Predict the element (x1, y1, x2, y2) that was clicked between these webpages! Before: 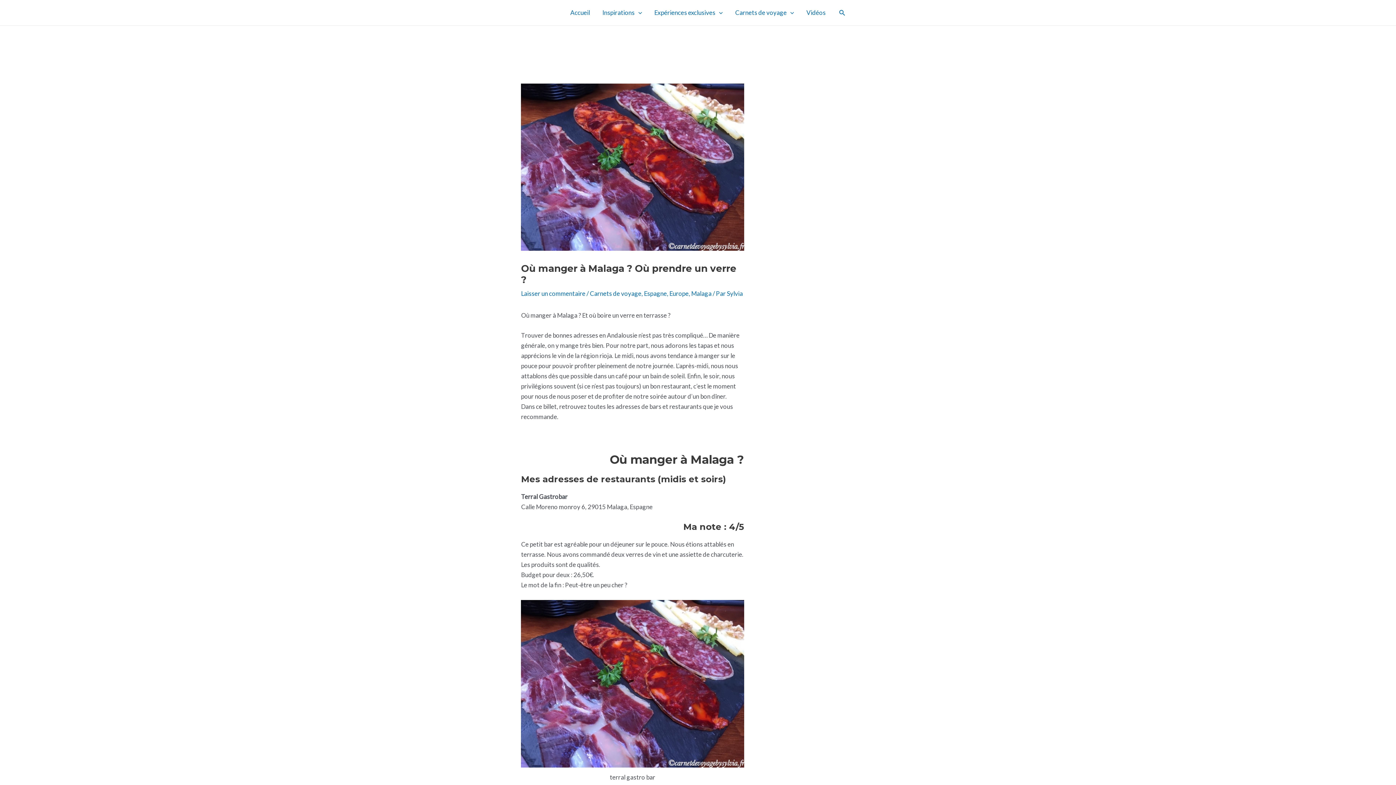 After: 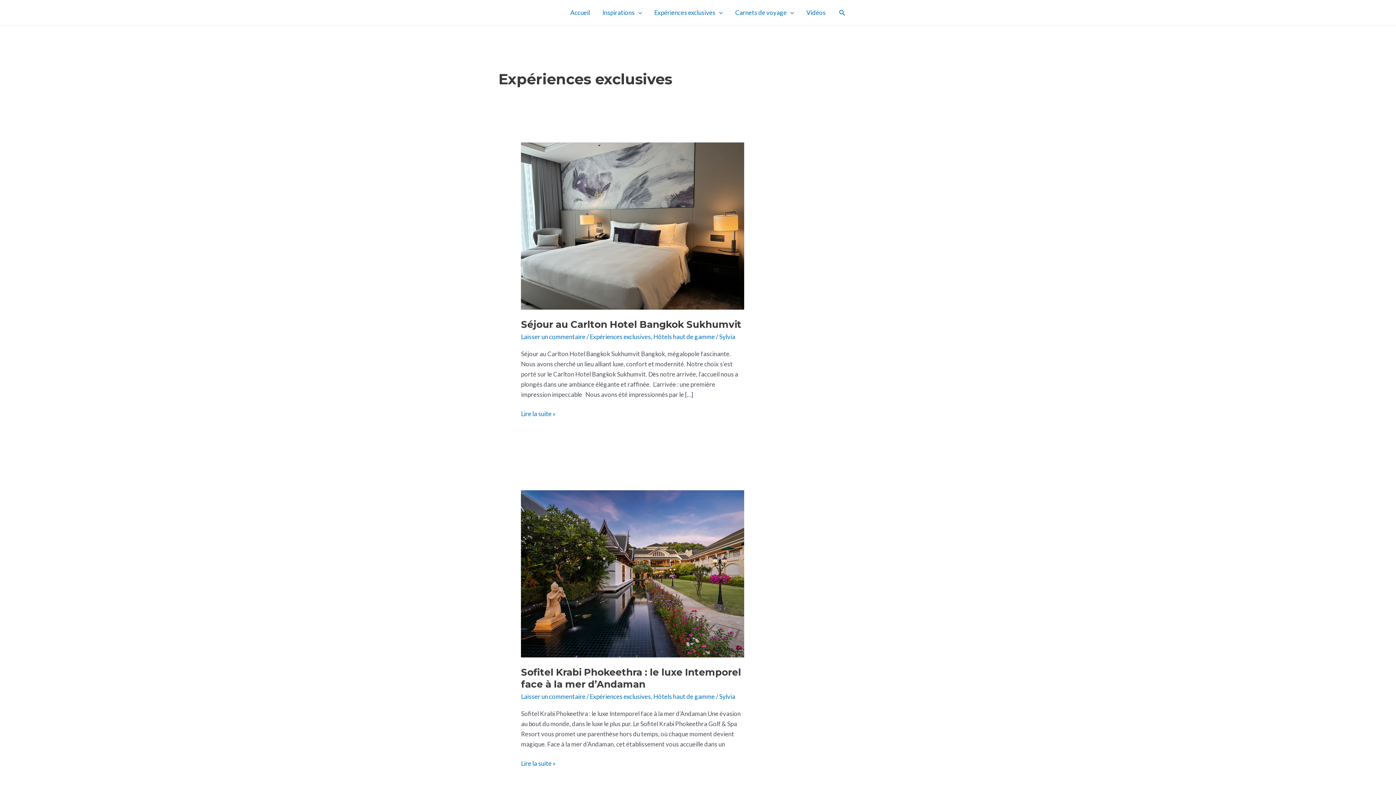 Action: bbox: (648, 0, 729, 25) label: Expériences exclusives